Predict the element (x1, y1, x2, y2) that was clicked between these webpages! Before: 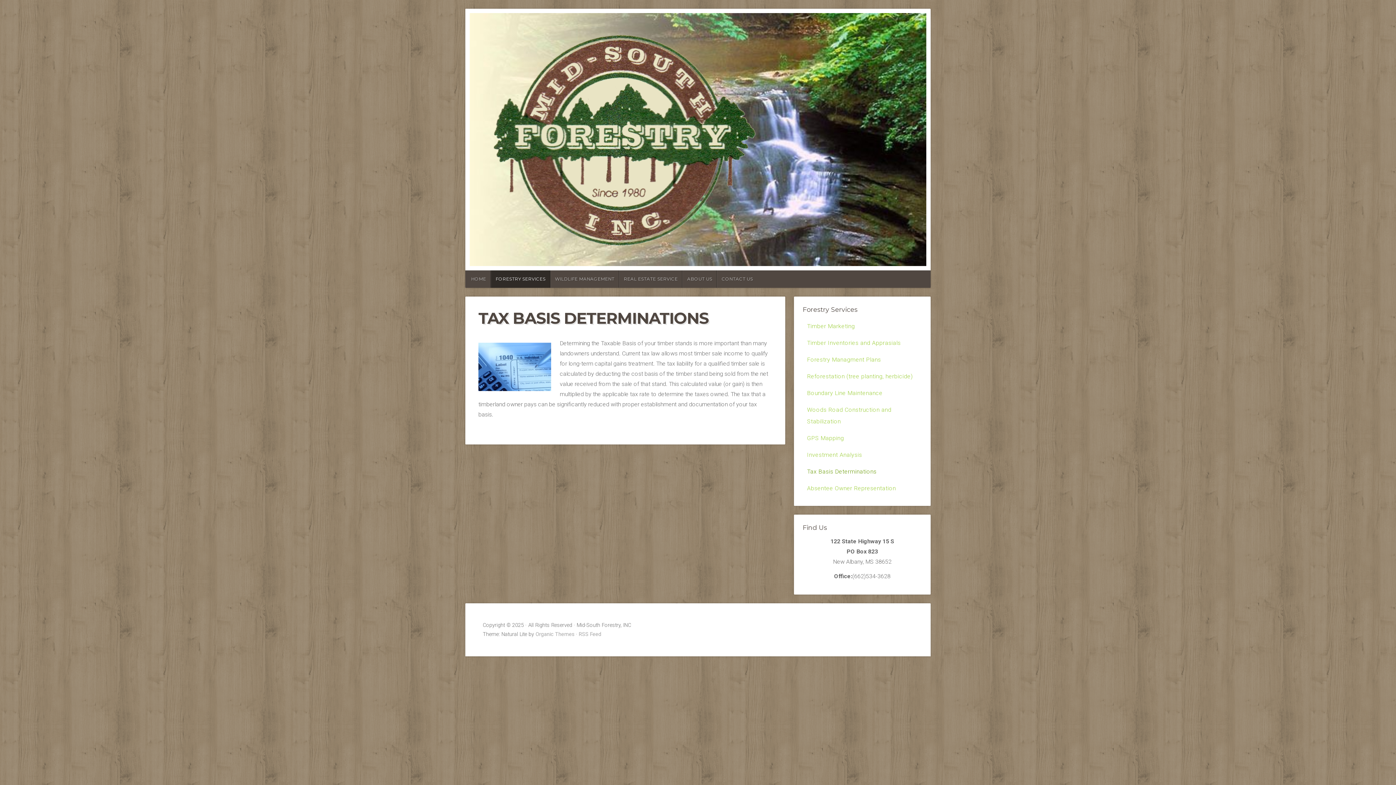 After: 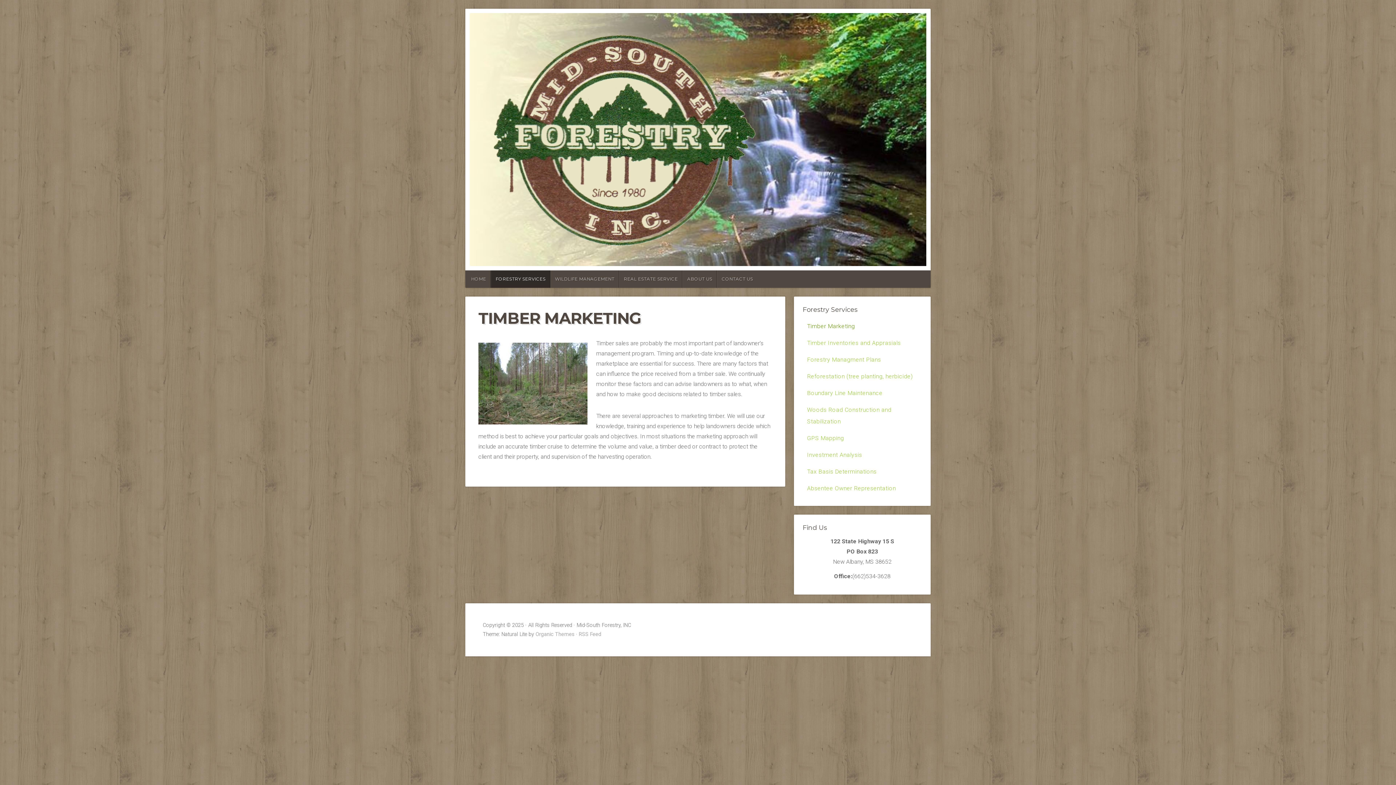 Action: bbox: (807, 320, 855, 332) label: Timber Marketing